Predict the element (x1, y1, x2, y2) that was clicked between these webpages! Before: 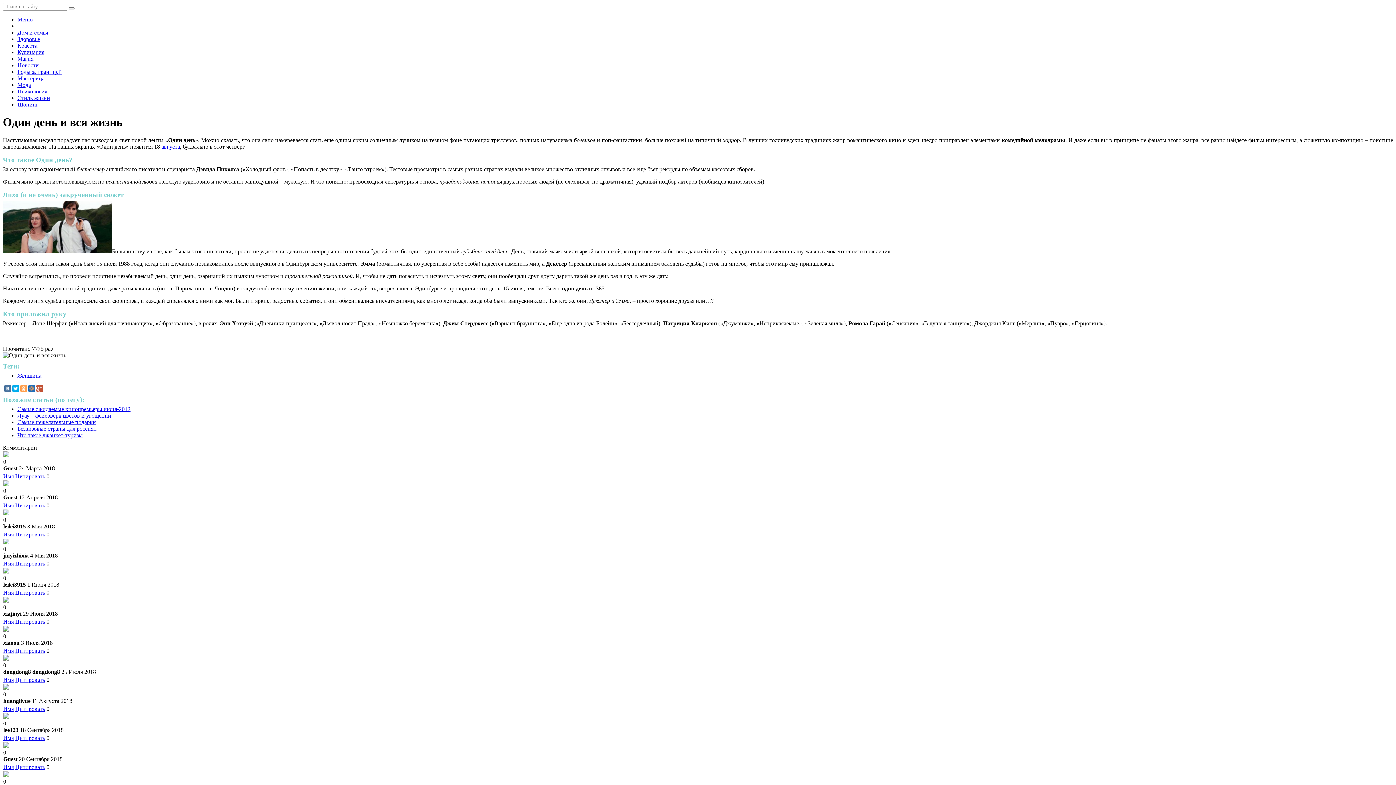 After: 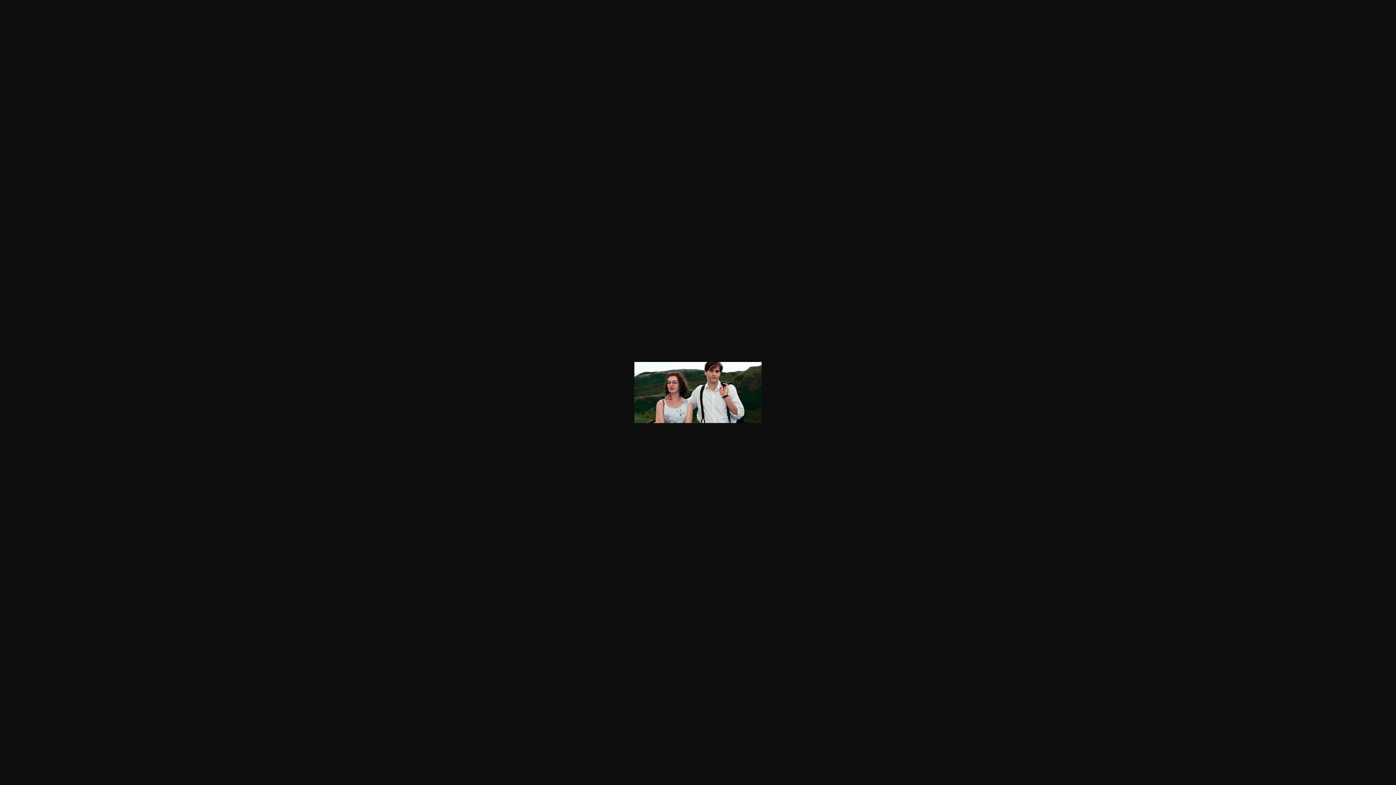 Action: bbox: (2, 248, 112, 254)